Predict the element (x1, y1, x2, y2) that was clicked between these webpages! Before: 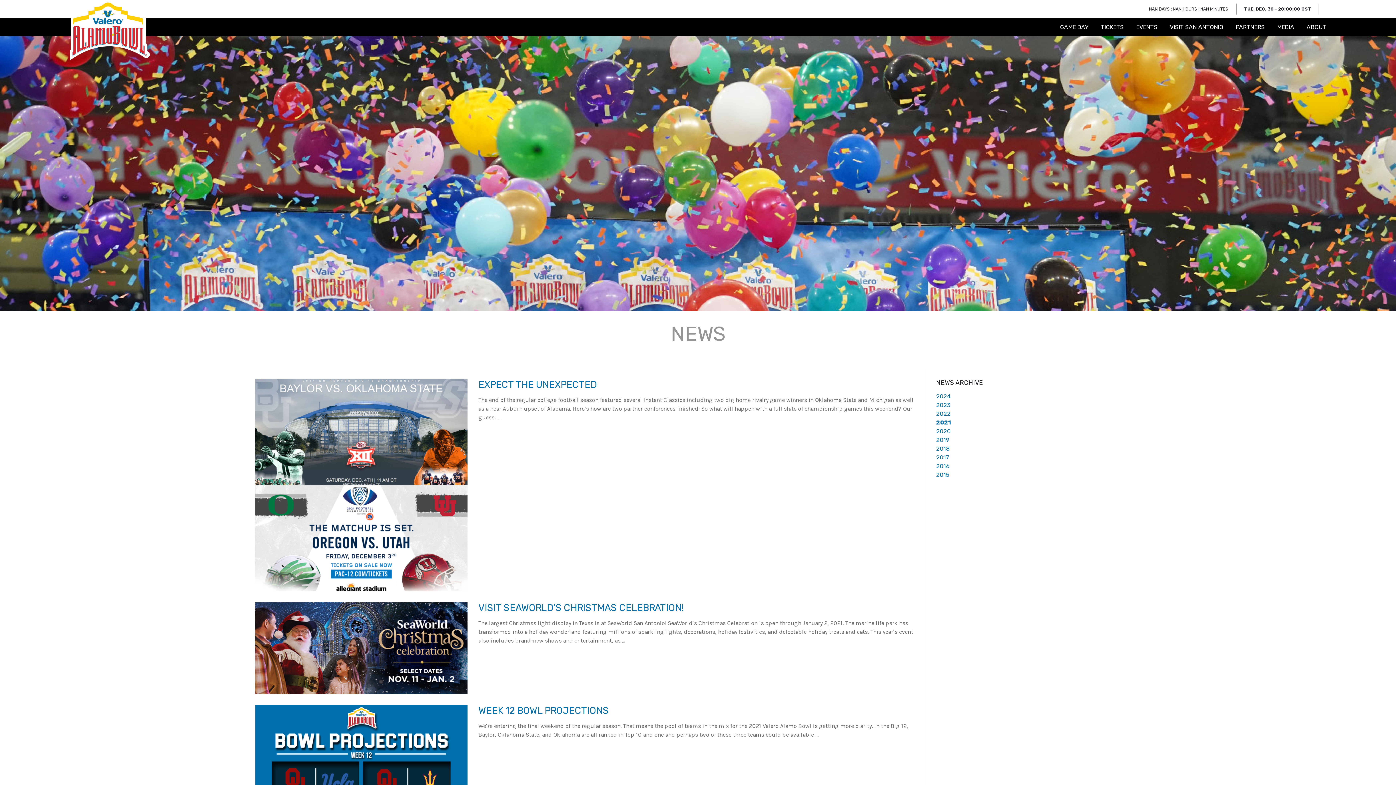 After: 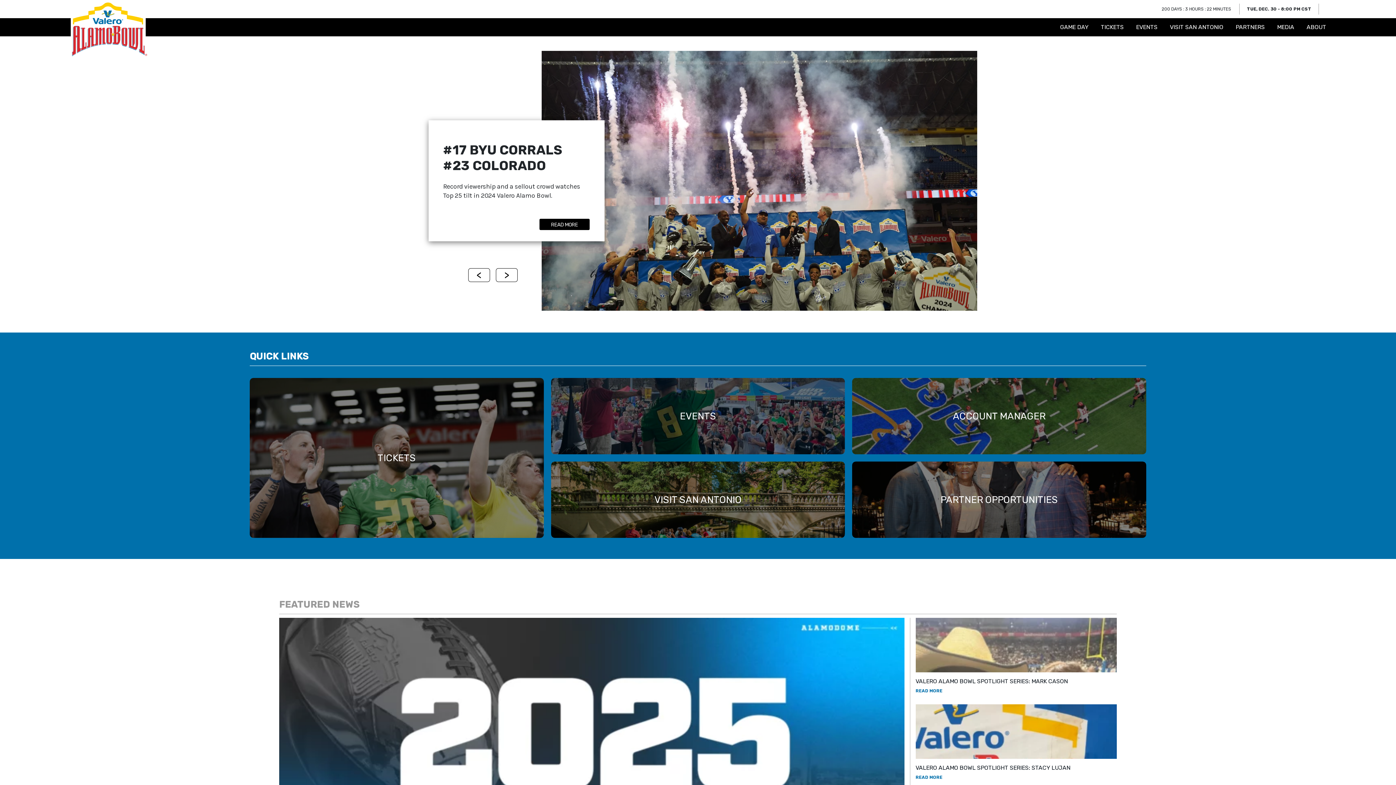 Action: bbox: (69, 0, 149, 60)